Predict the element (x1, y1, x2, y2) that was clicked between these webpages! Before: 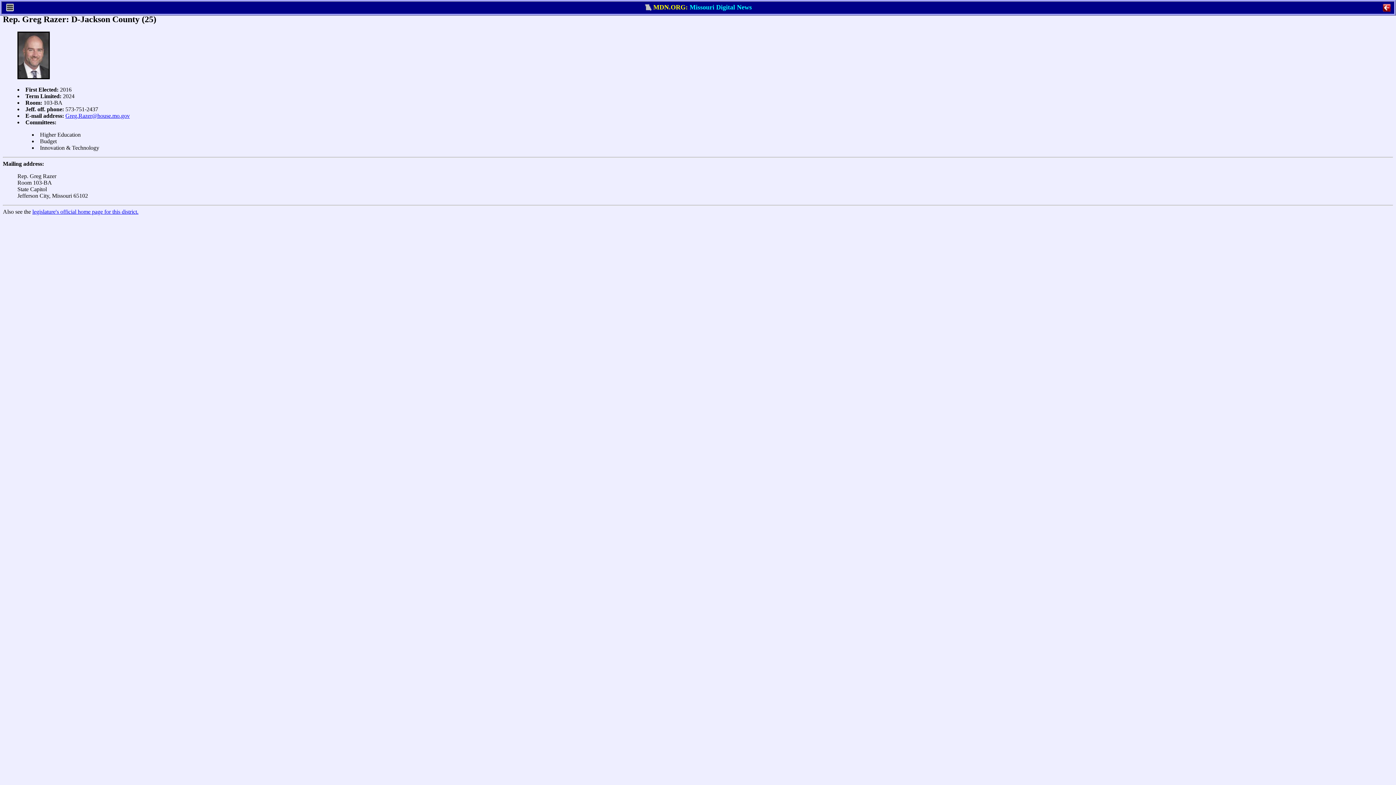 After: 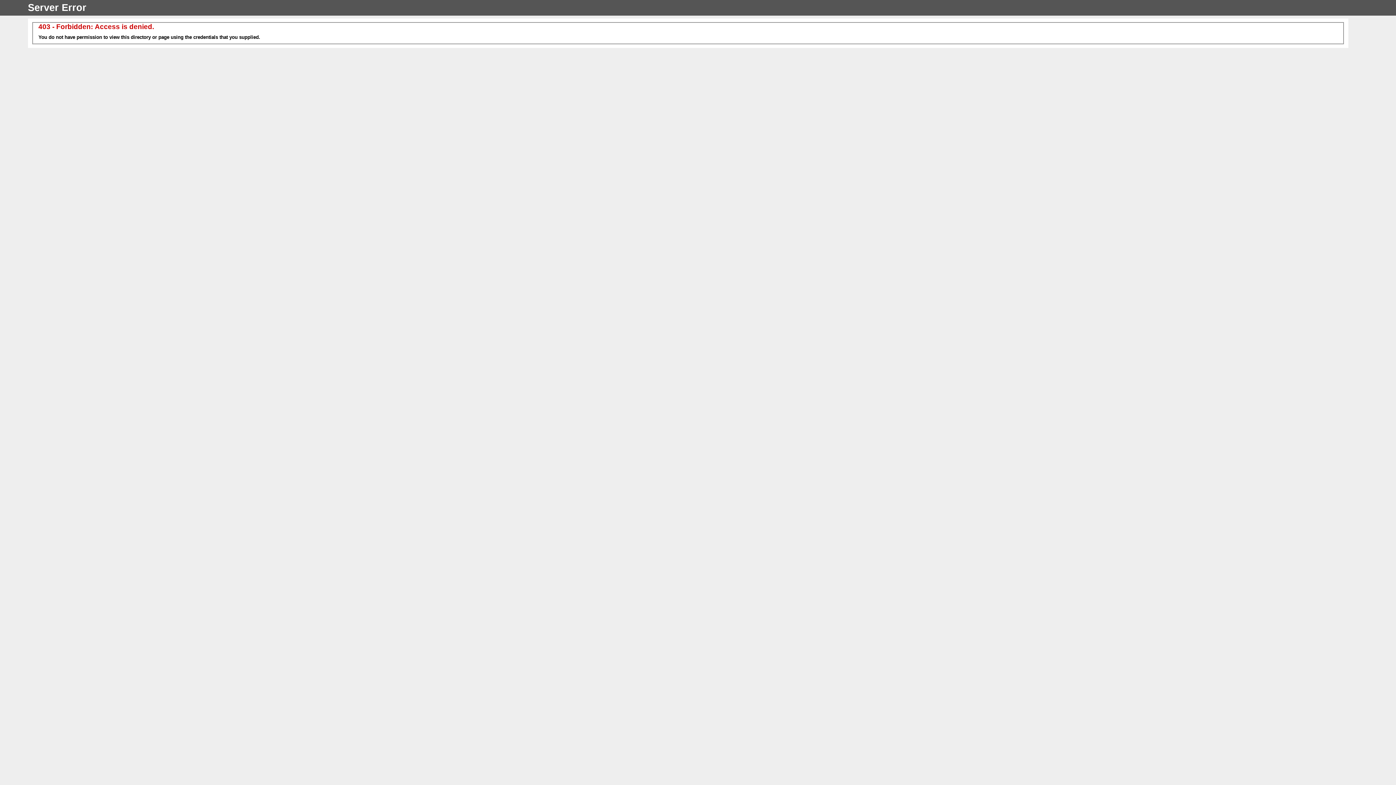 Action: label: legislature's official home page for this district. bbox: (32, 208, 138, 214)